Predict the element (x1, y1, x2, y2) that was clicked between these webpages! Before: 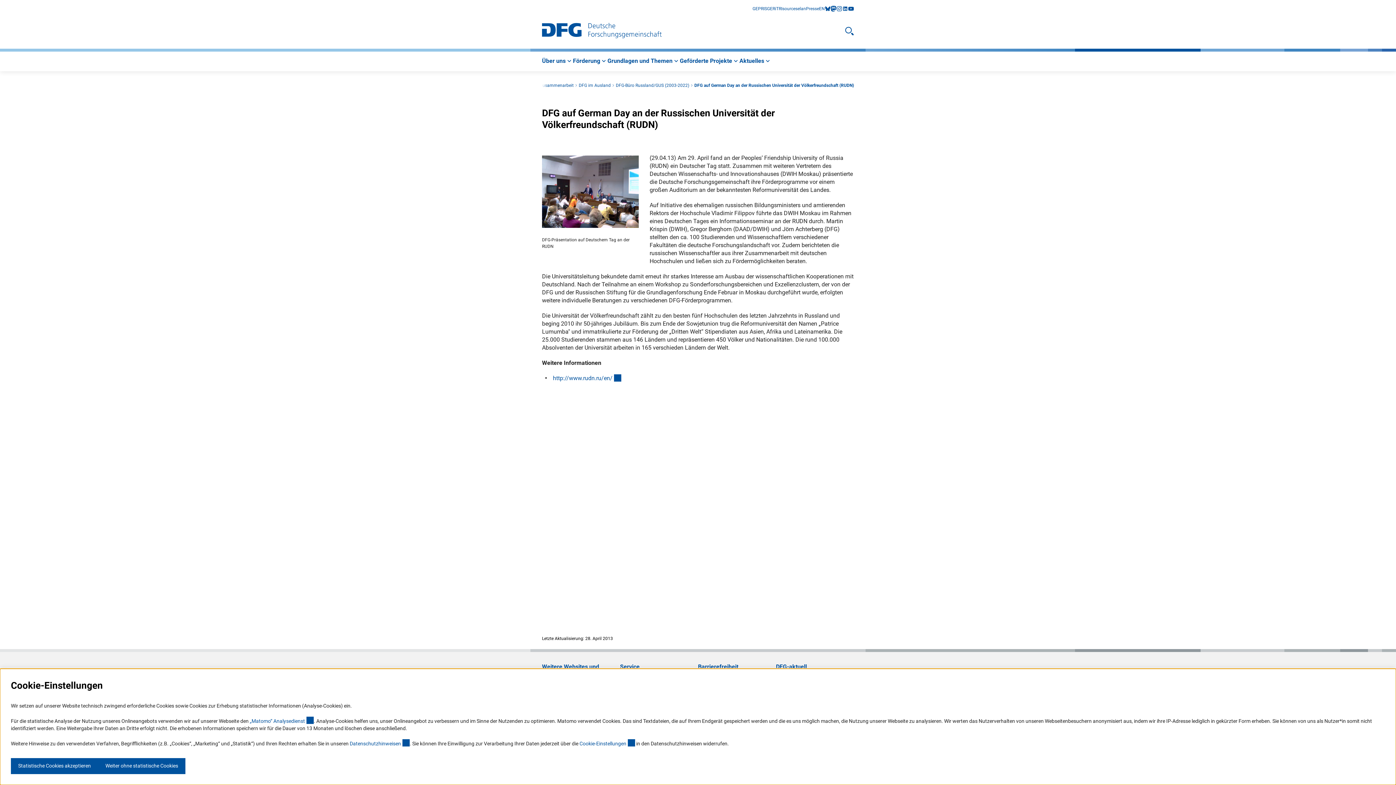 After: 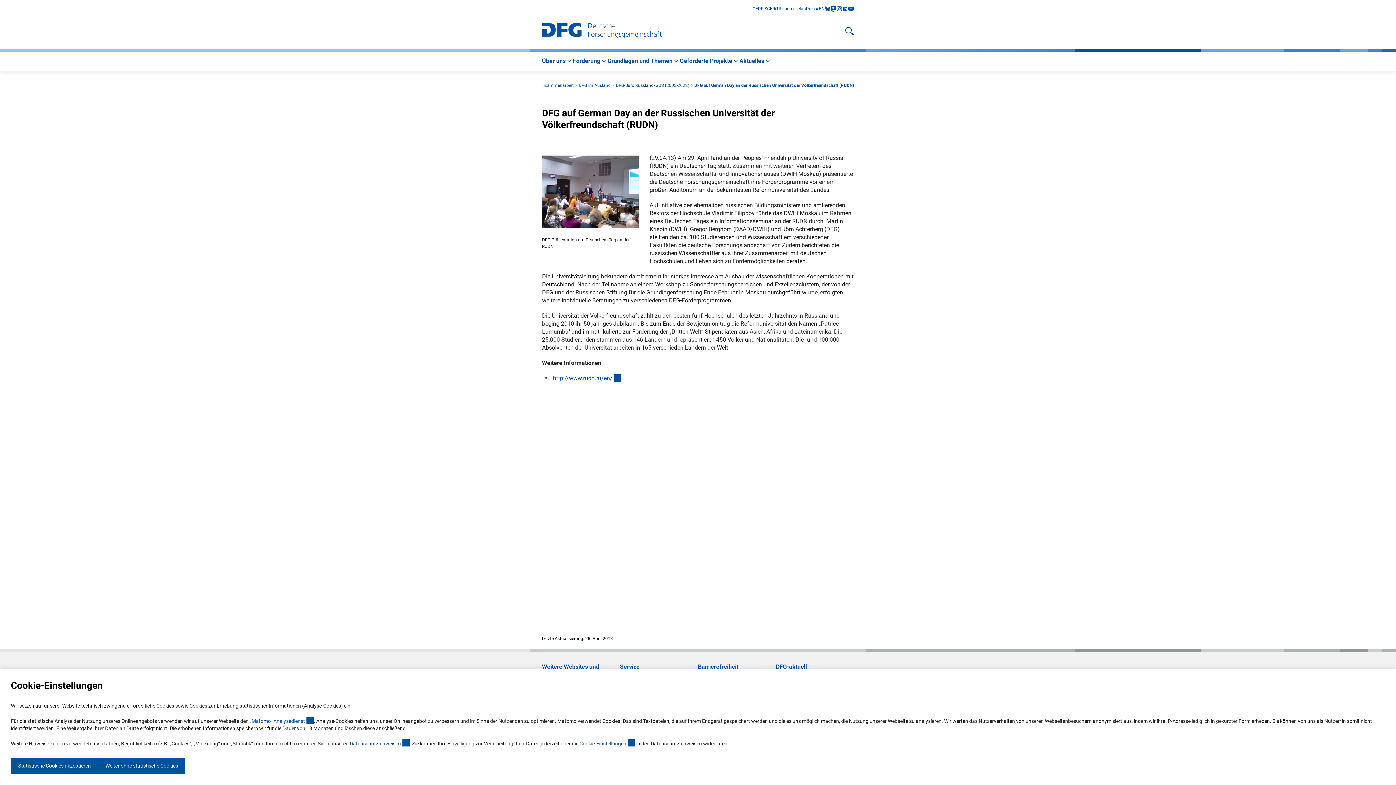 Action: label: youtube bbox: (848, 5, 854, 11)